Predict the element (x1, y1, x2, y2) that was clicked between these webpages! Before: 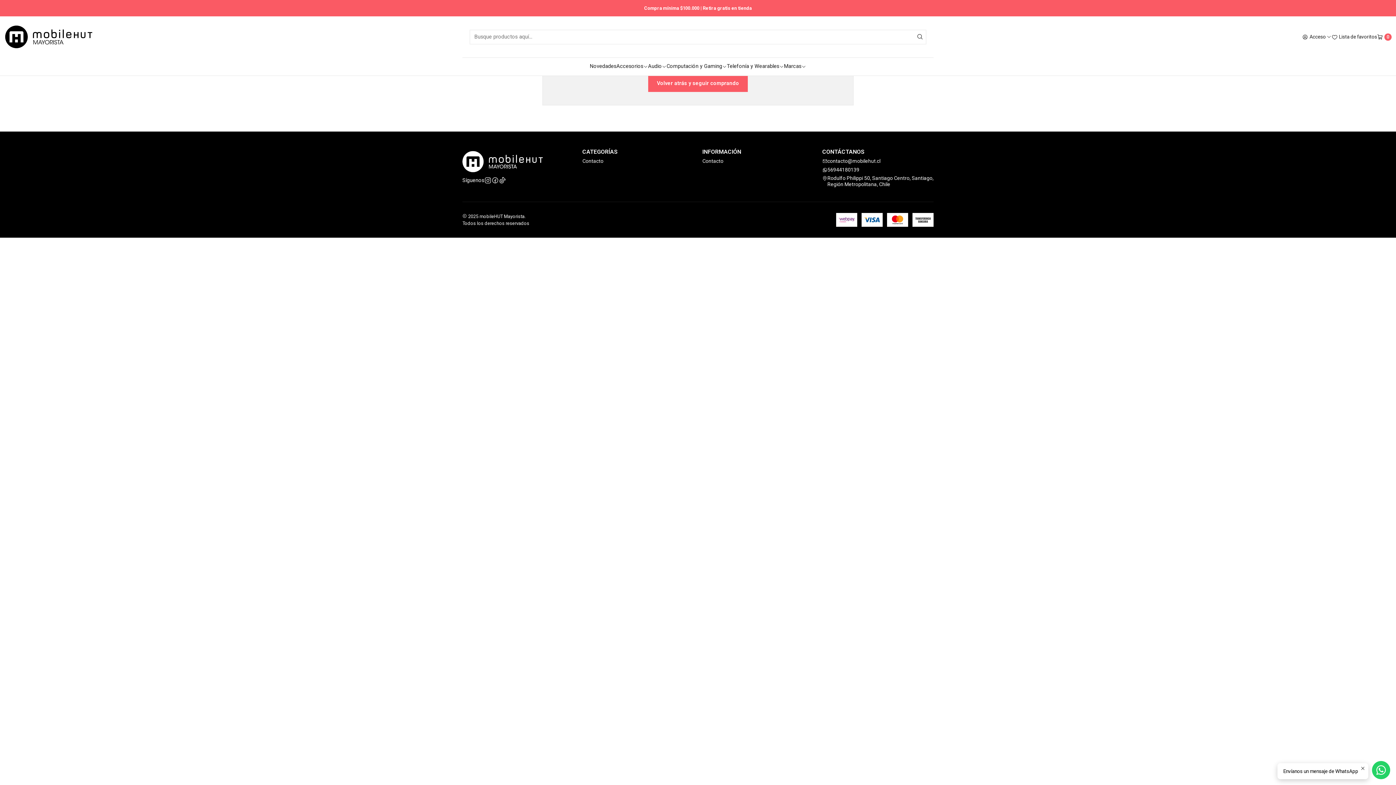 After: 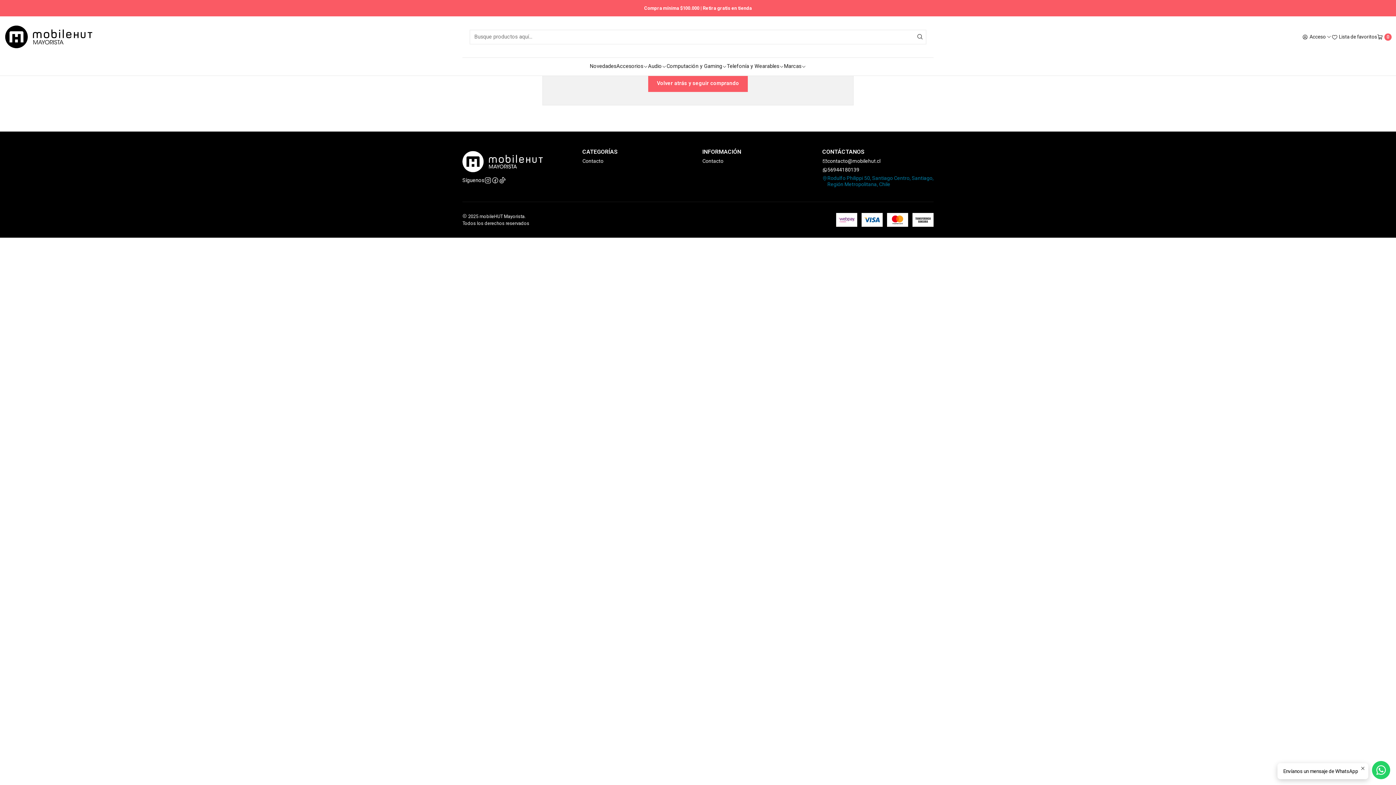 Action: label: Rodulfo Philippi 50, Santiago Centro, Santiago, Región Metropolitana, Chile bbox: (822, 174, 933, 188)